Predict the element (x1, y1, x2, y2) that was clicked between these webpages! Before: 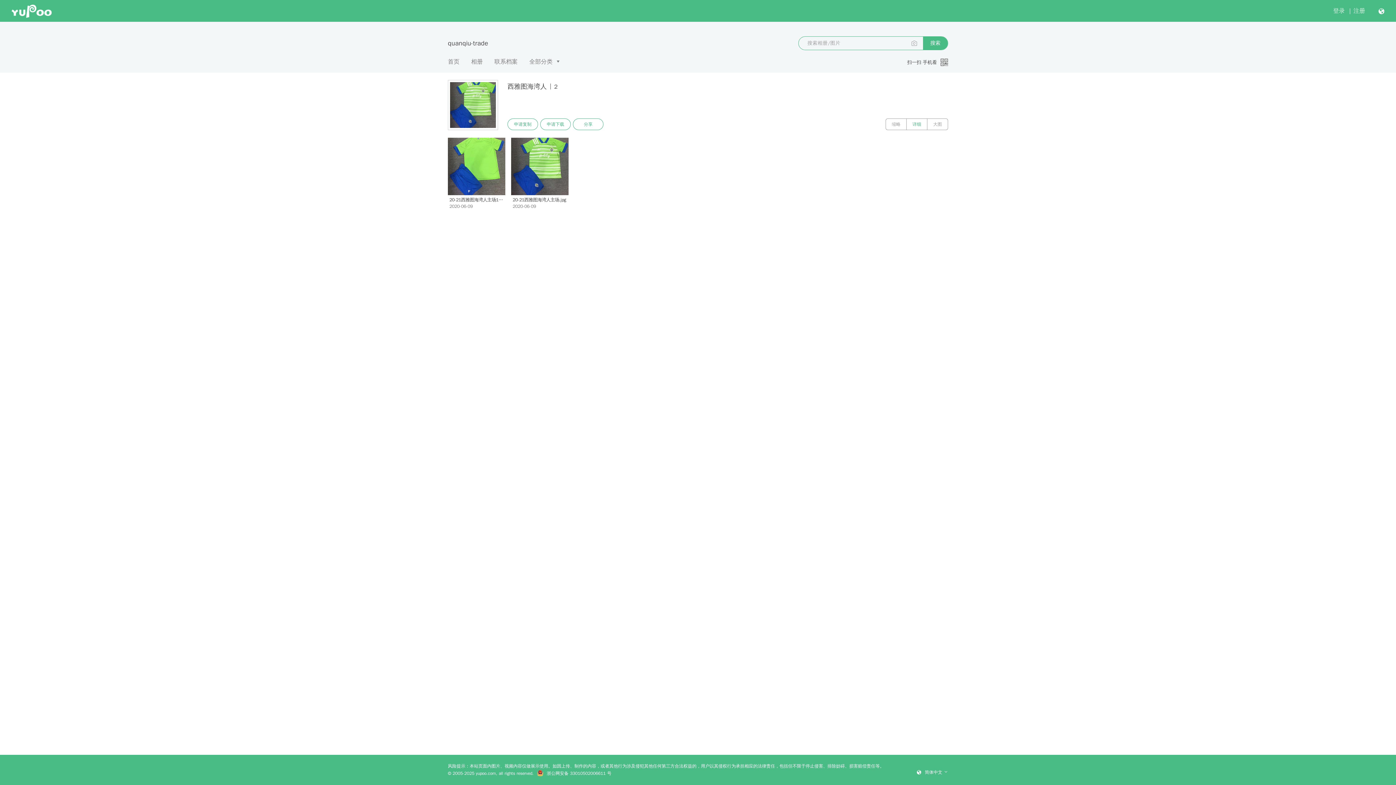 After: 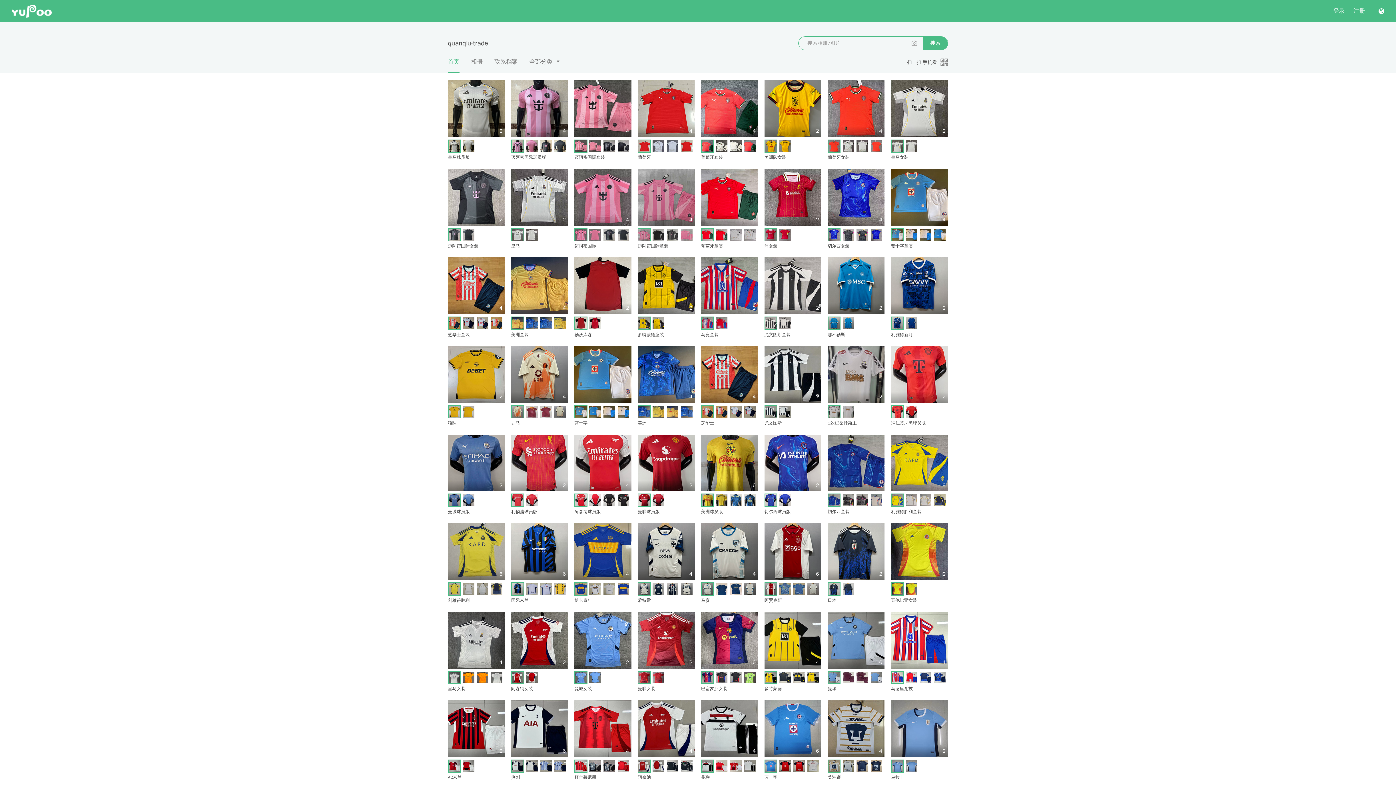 Action: bbox: (448, 57, 459, 72) label: 首页